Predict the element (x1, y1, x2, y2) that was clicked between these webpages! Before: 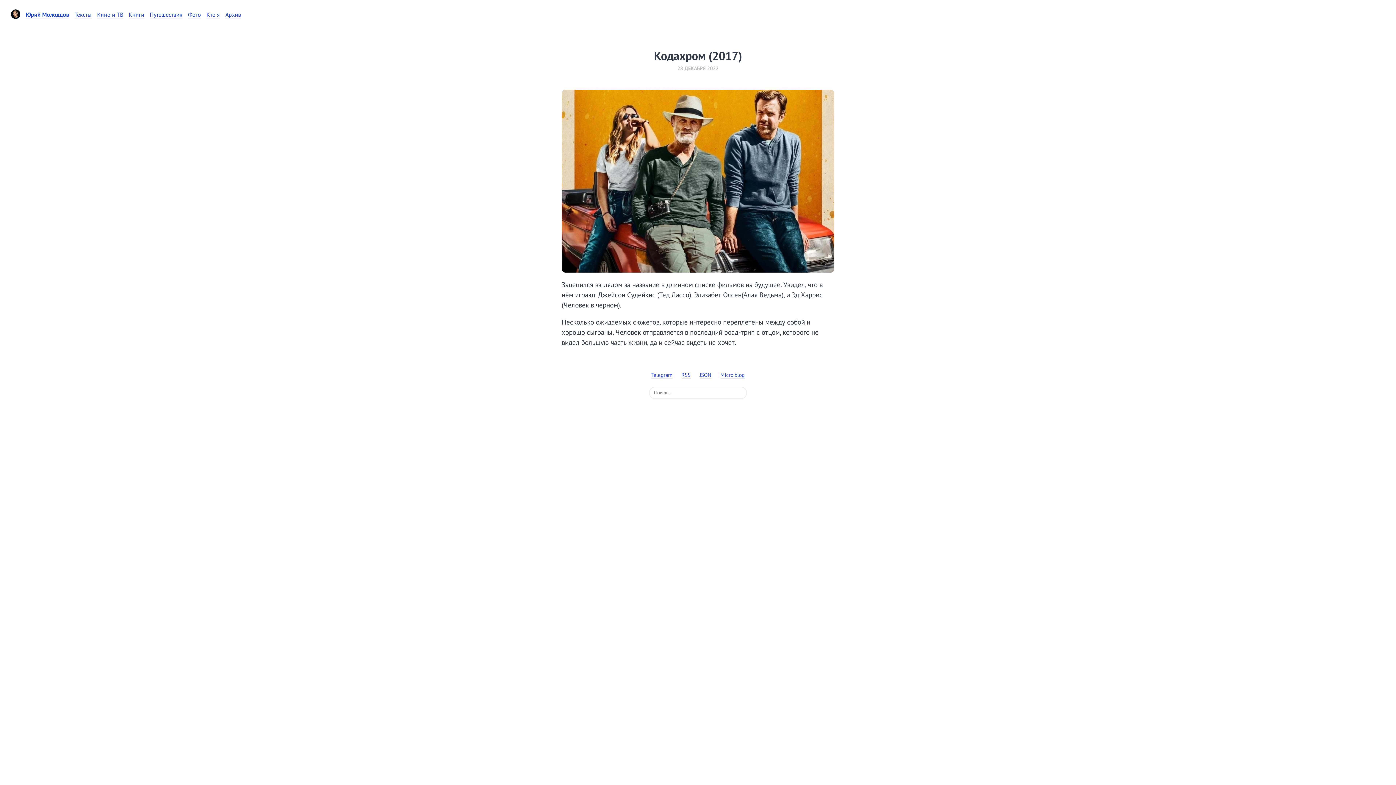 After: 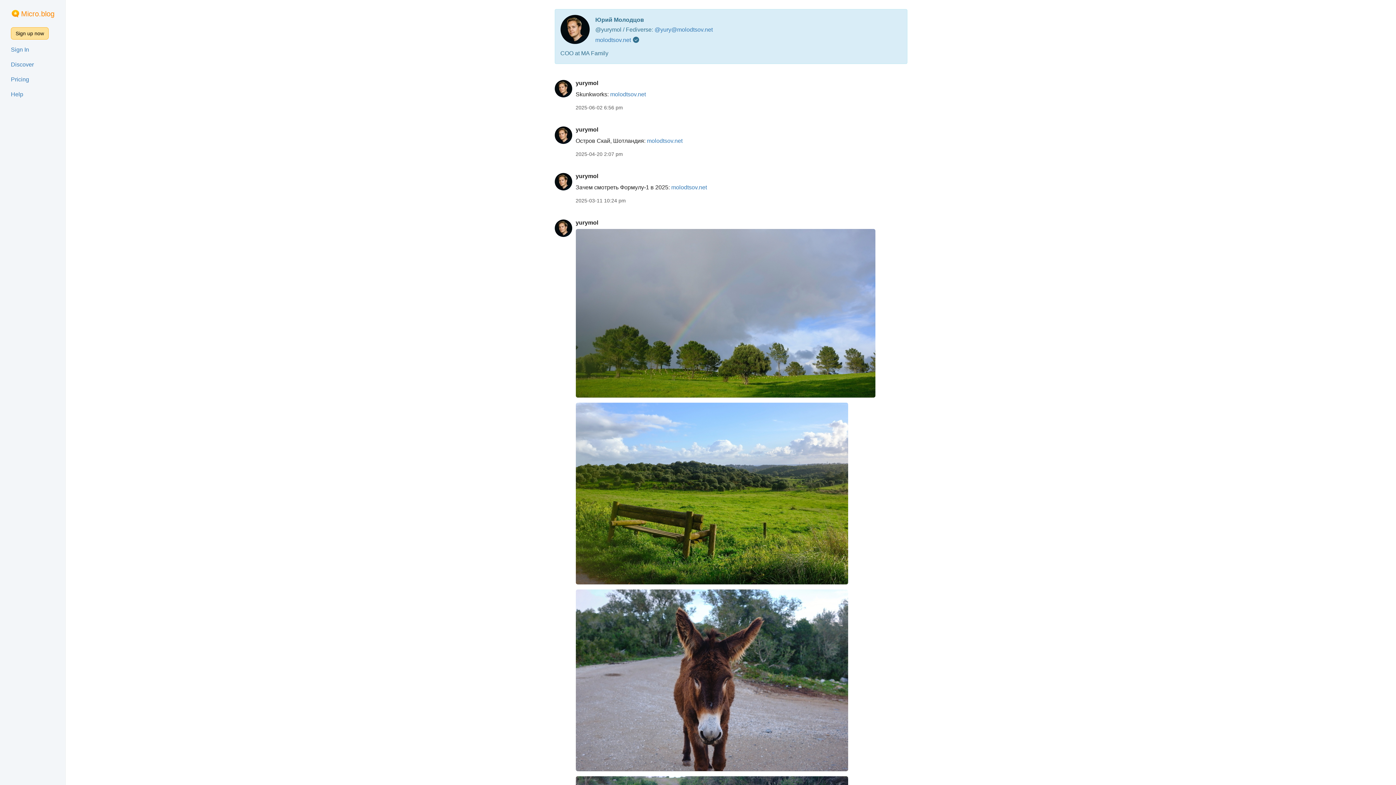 Action: label: Micro.blog bbox: (720, 371, 744, 378)